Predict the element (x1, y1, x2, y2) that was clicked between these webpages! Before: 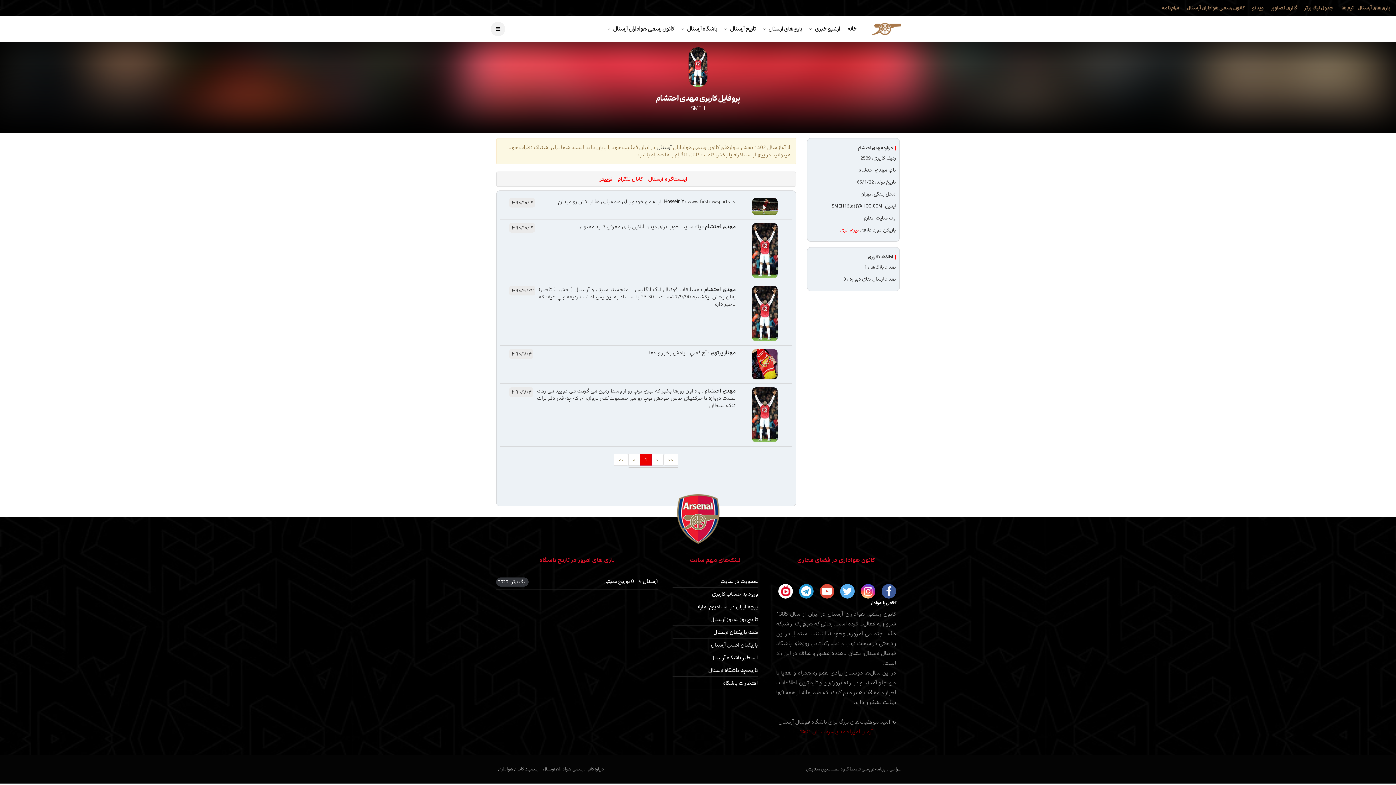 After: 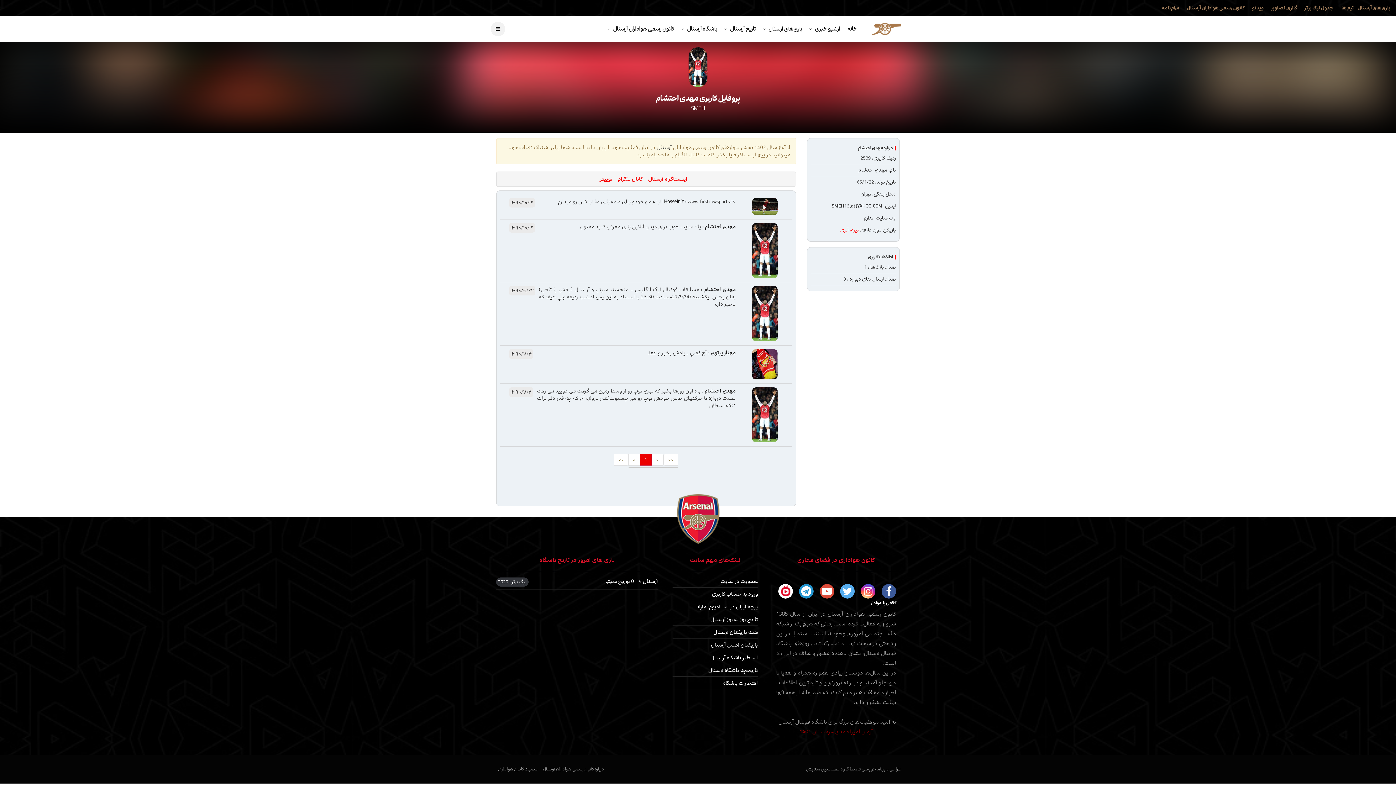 Action: label: >> bbox: (614, 454, 628, 465)